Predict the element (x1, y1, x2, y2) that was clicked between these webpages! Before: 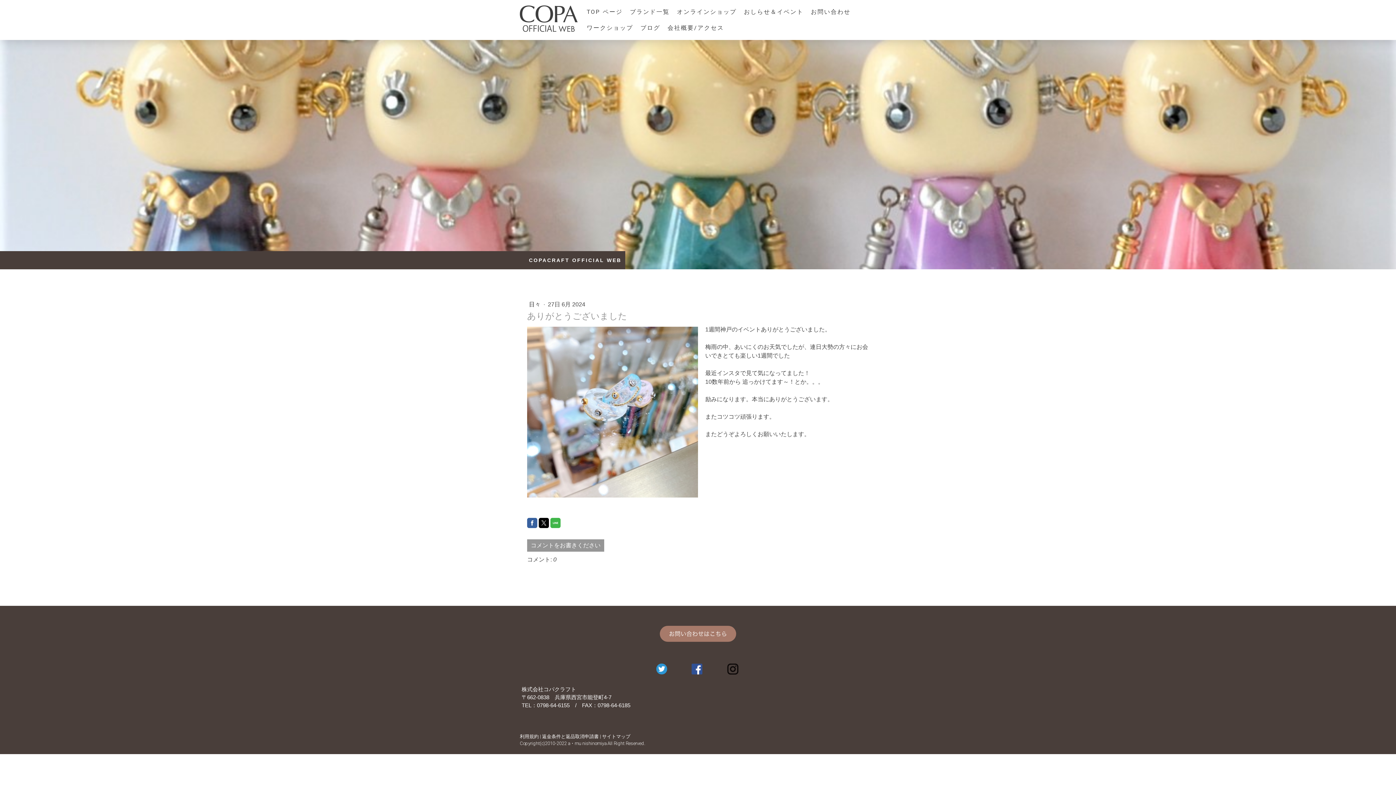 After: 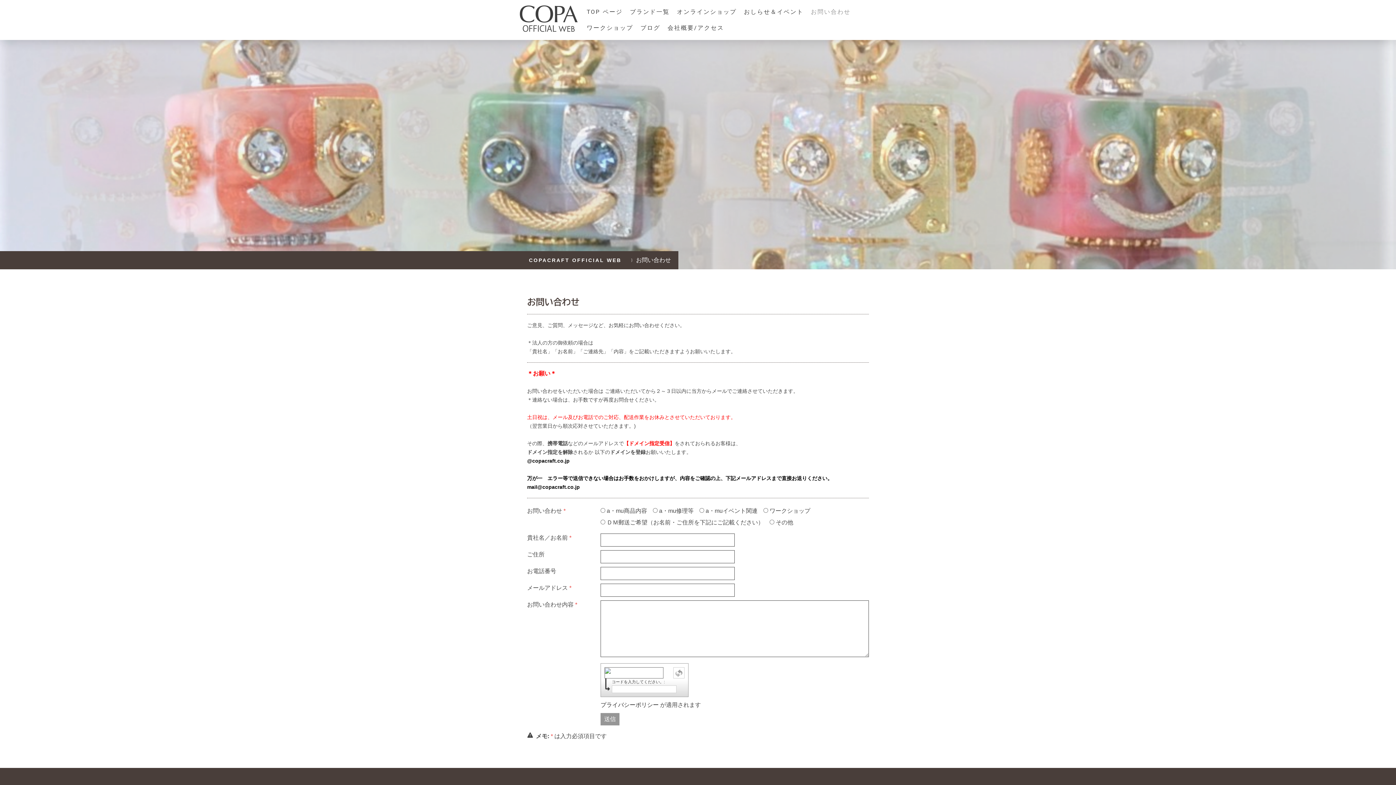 Action: bbox: (807, 4, 854, 20) label: お問い合わせ